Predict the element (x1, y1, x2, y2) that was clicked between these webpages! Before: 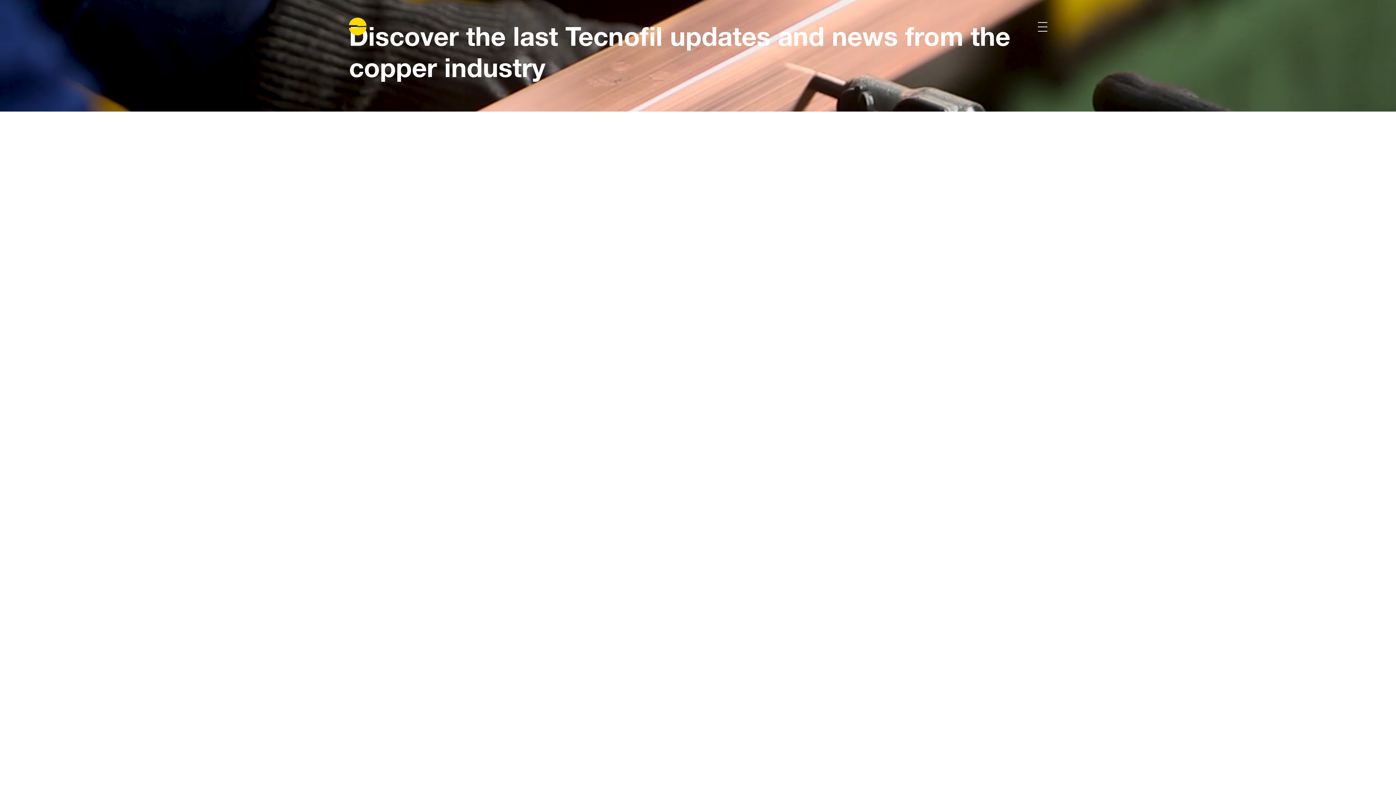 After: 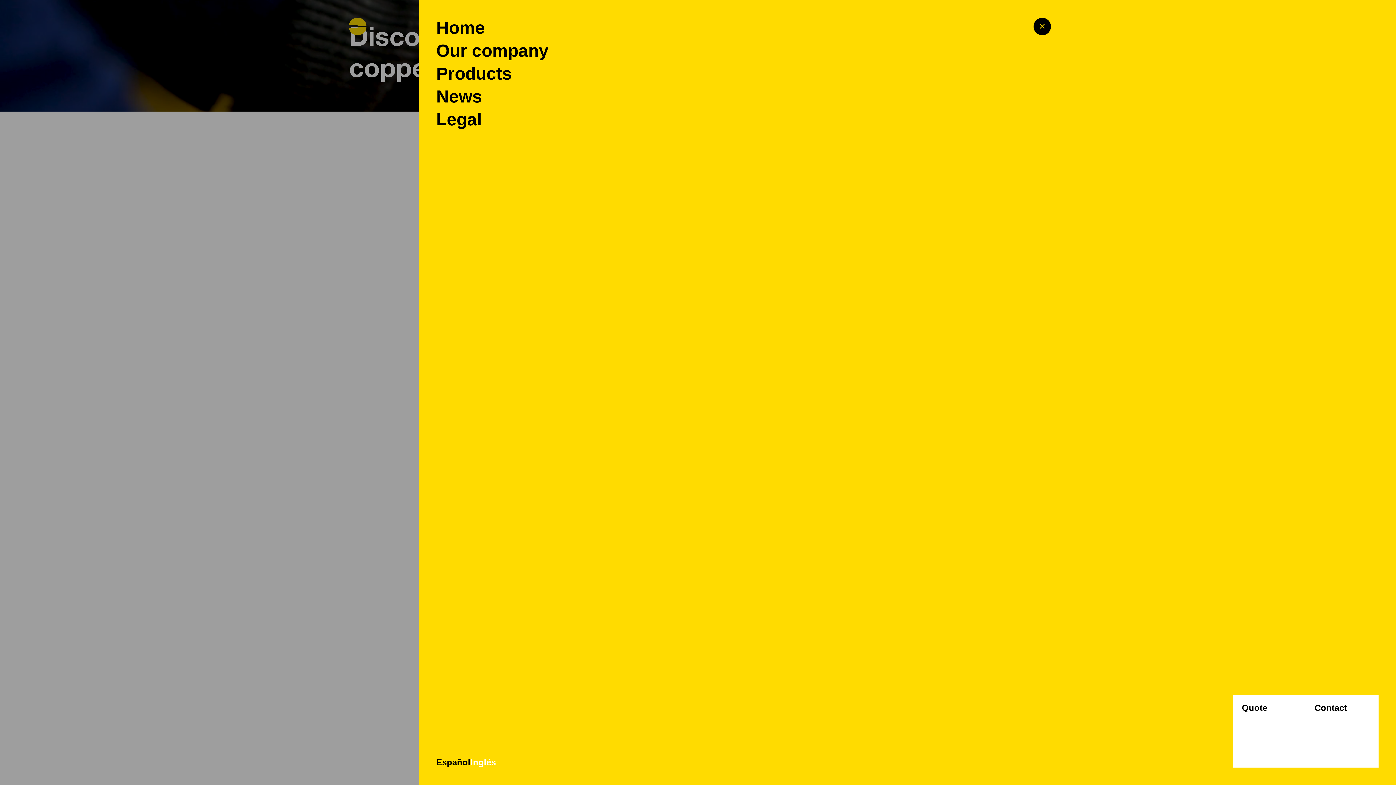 Action: bbox: (1037, 21, 1047, 31)